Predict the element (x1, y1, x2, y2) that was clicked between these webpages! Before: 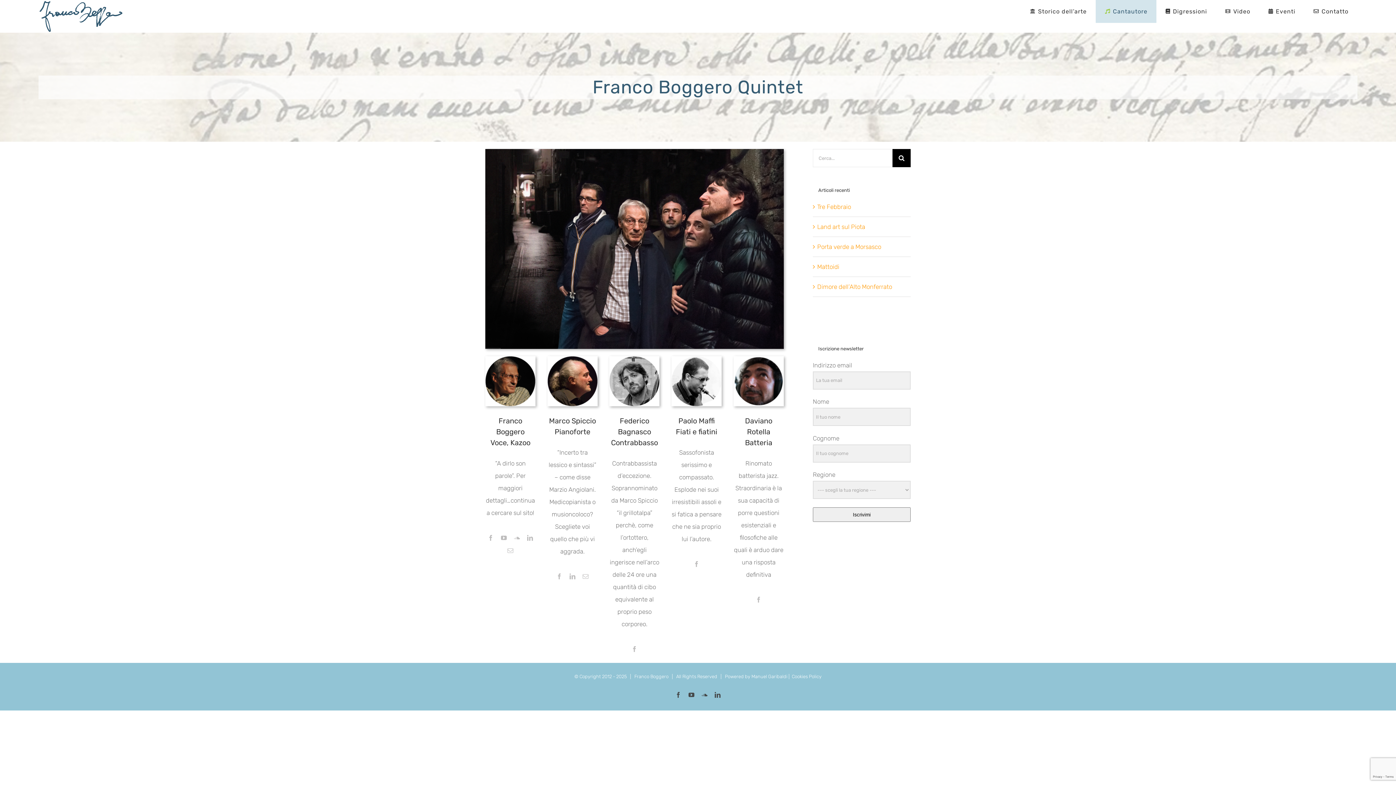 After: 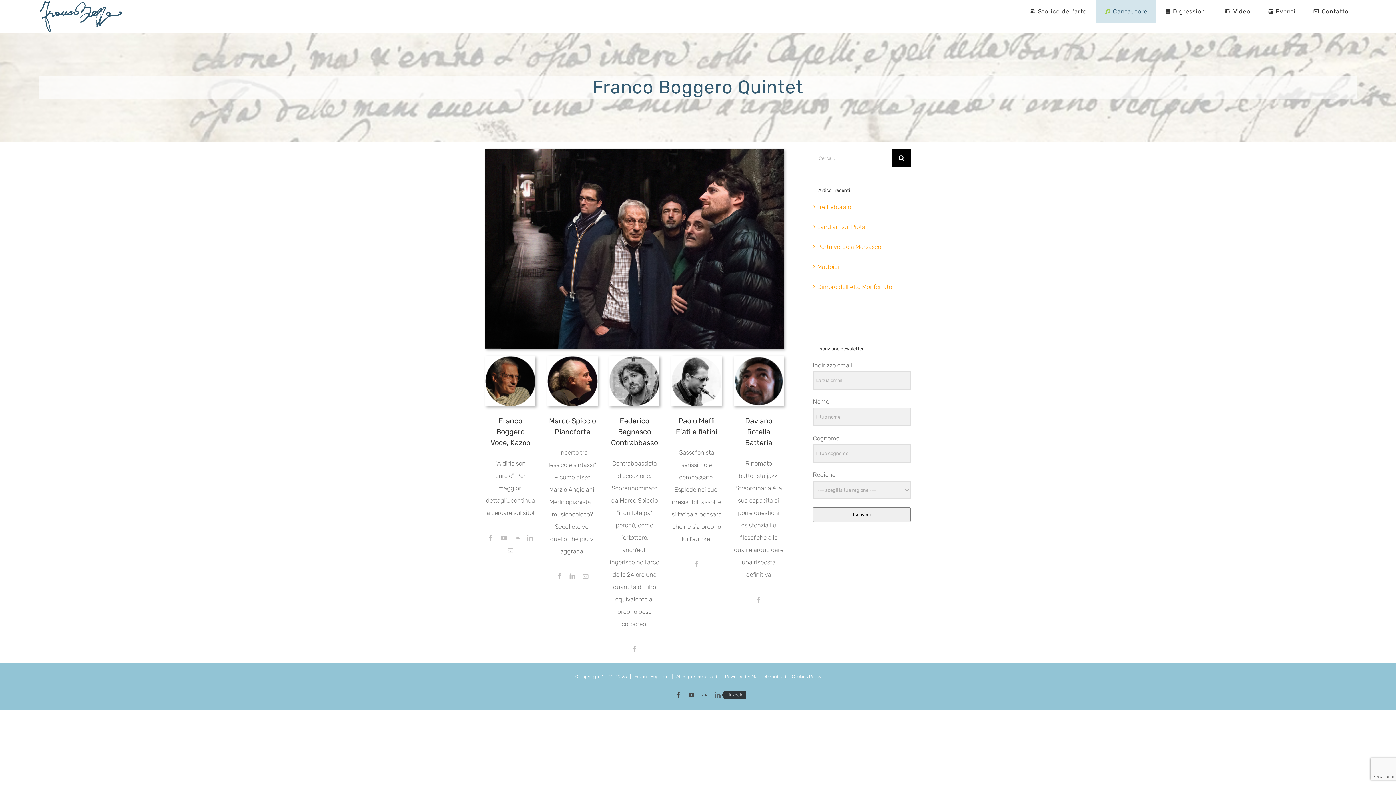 Action: label: LinkedIn bbox: (714, 692, 720, 698)